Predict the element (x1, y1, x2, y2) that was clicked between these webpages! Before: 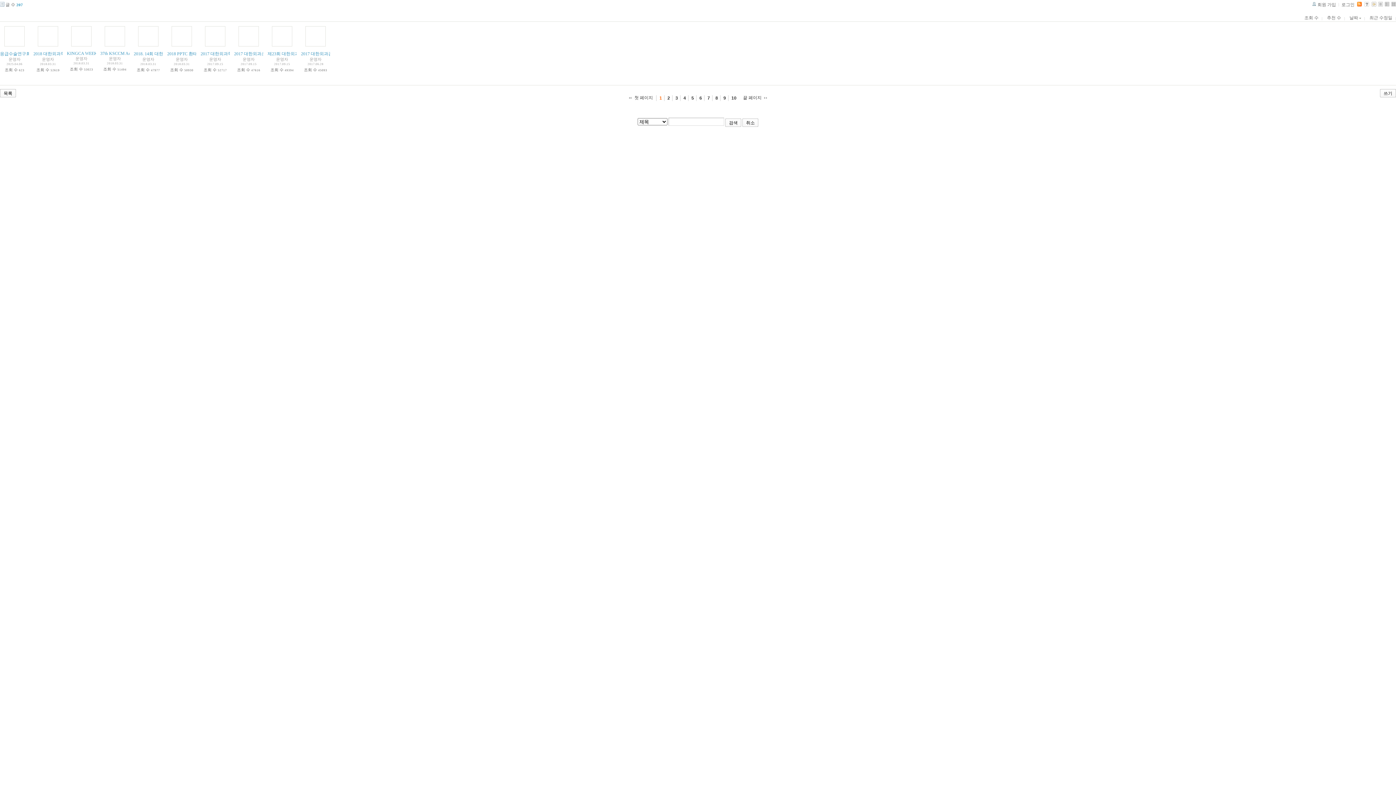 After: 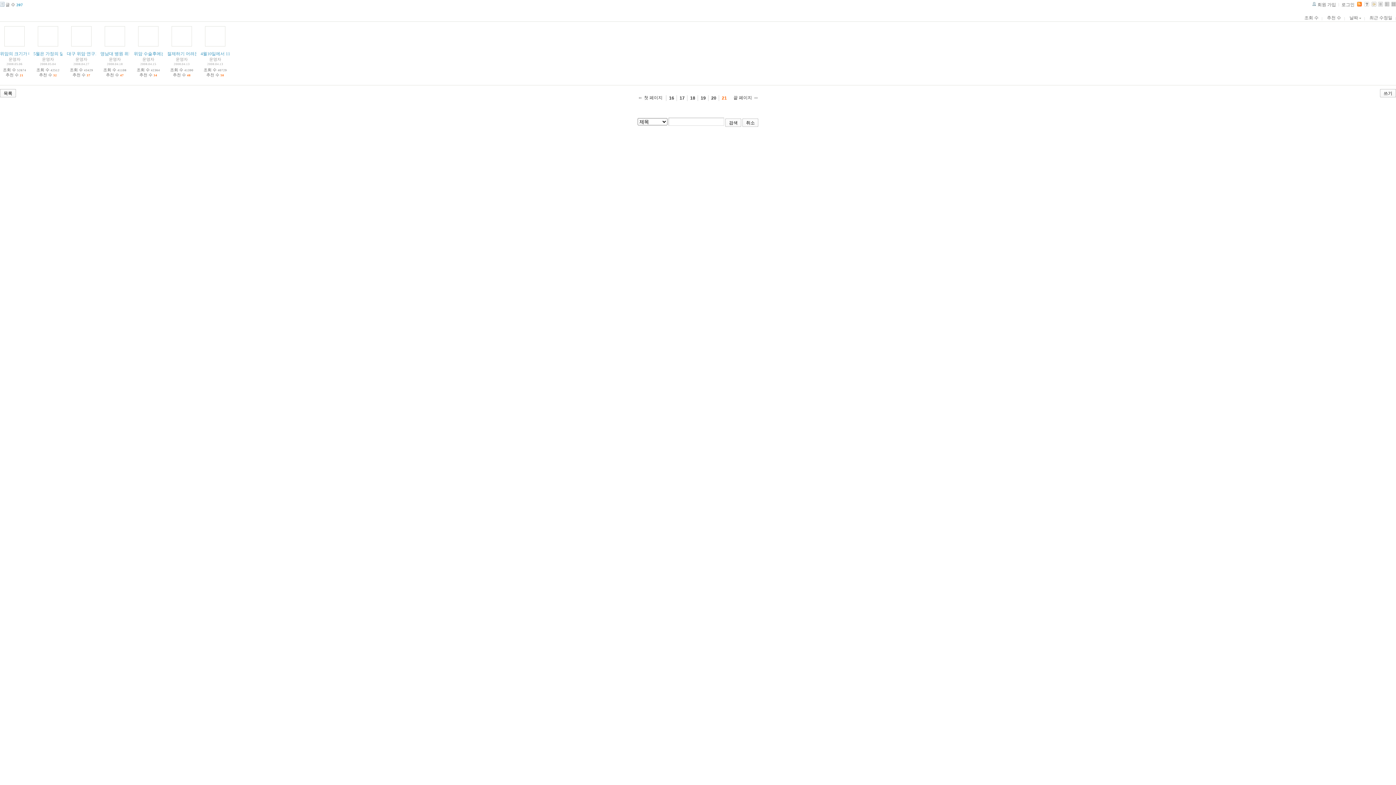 Action: label: 끝 페이지 bbox: (740, 94, 767, 101)